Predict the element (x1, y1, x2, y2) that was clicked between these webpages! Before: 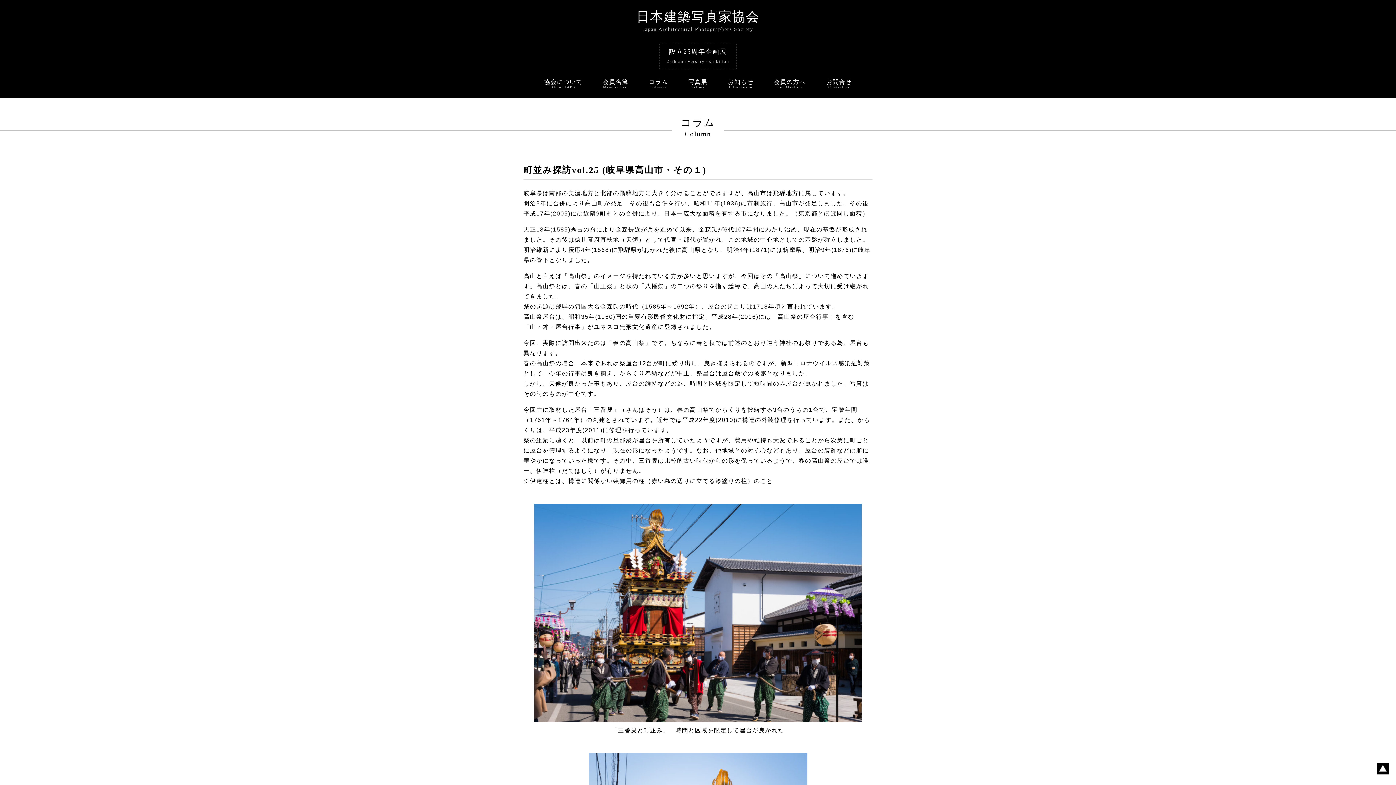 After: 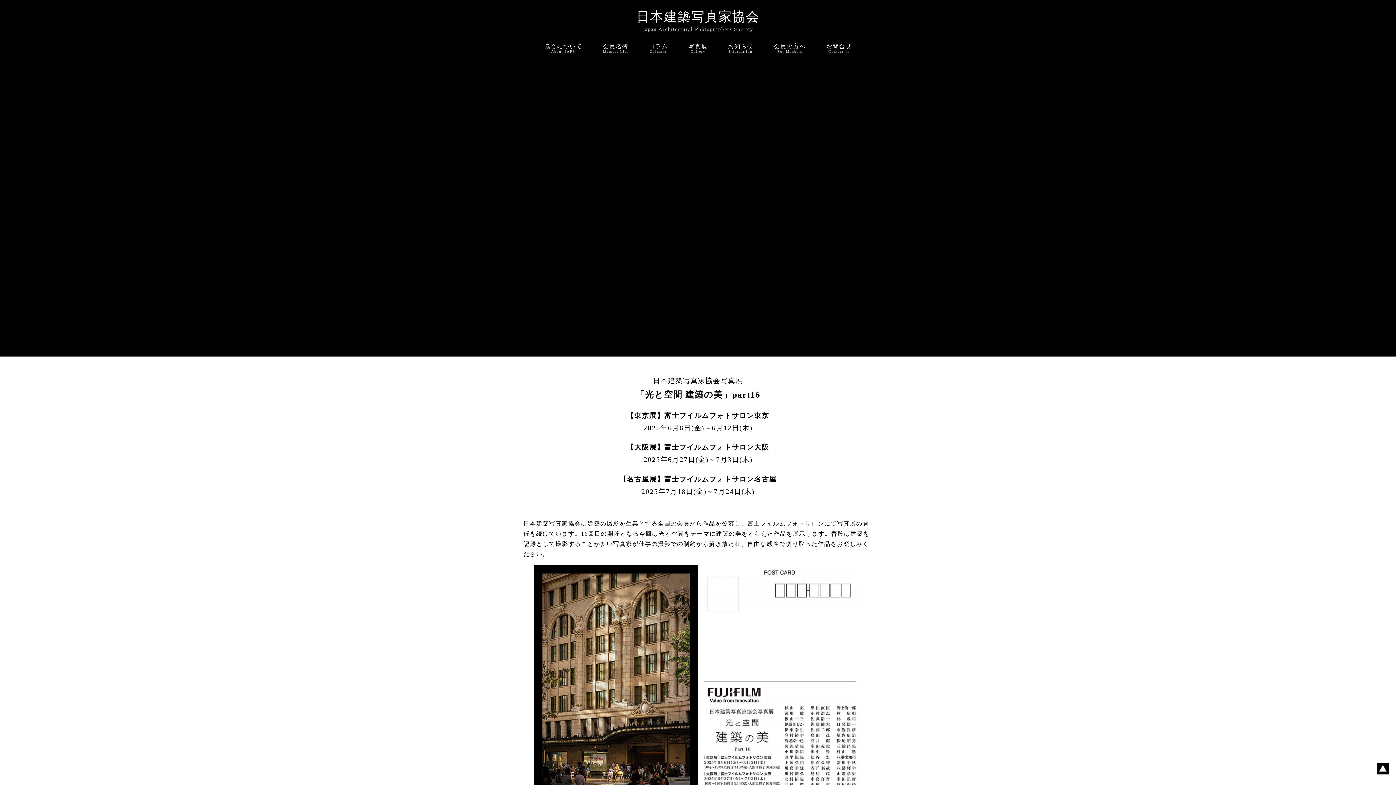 Action: label: 写真展

Gallery bbox: (688, 78, 707, 89)